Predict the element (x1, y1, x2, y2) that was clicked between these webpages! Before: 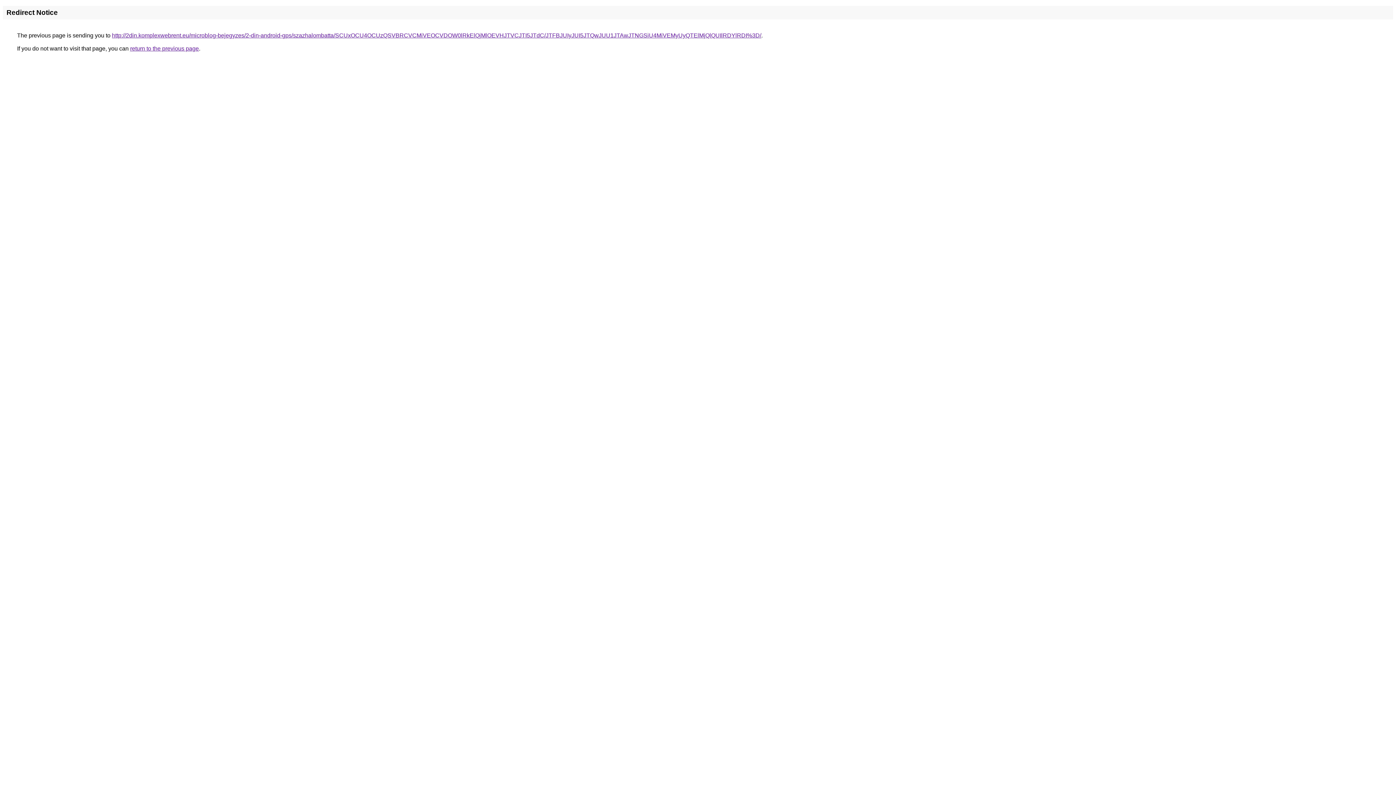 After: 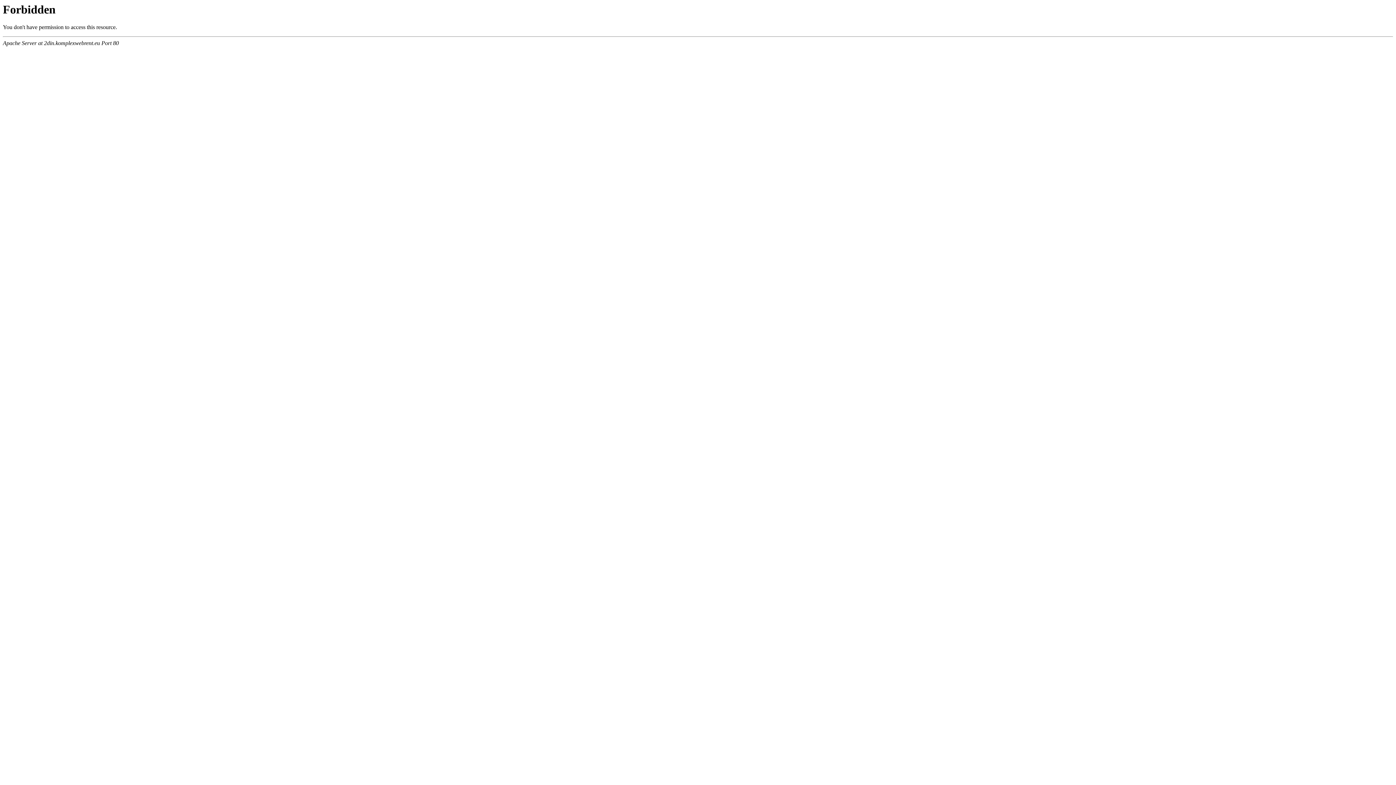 Action: label: http://2din.komplexwebrent.eu/microblog-bejegyzes/2-din-android-gps/szazhalombatta/SCUxOCU4OCUzQSVBRCVCMiVEOCVDOW0lRkElQjMlOEVHJTVCJTI5JTdC/JTFBJUIyJUI5JTQwJUU1JTAwJTNGSiU4MiVEMyUyQTElMjQlQUIlRDYlRDI%3D/ bbox: (112, 32, 761, 38)